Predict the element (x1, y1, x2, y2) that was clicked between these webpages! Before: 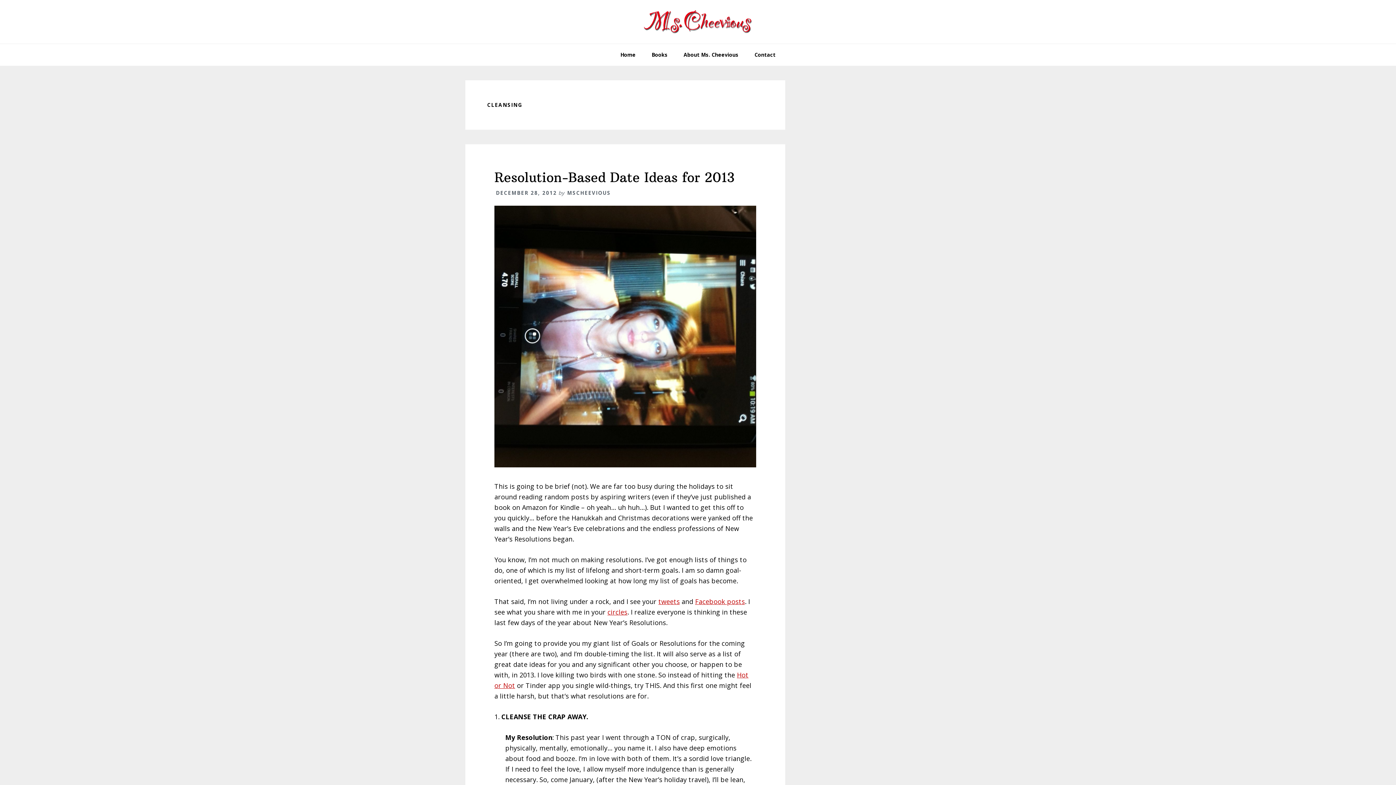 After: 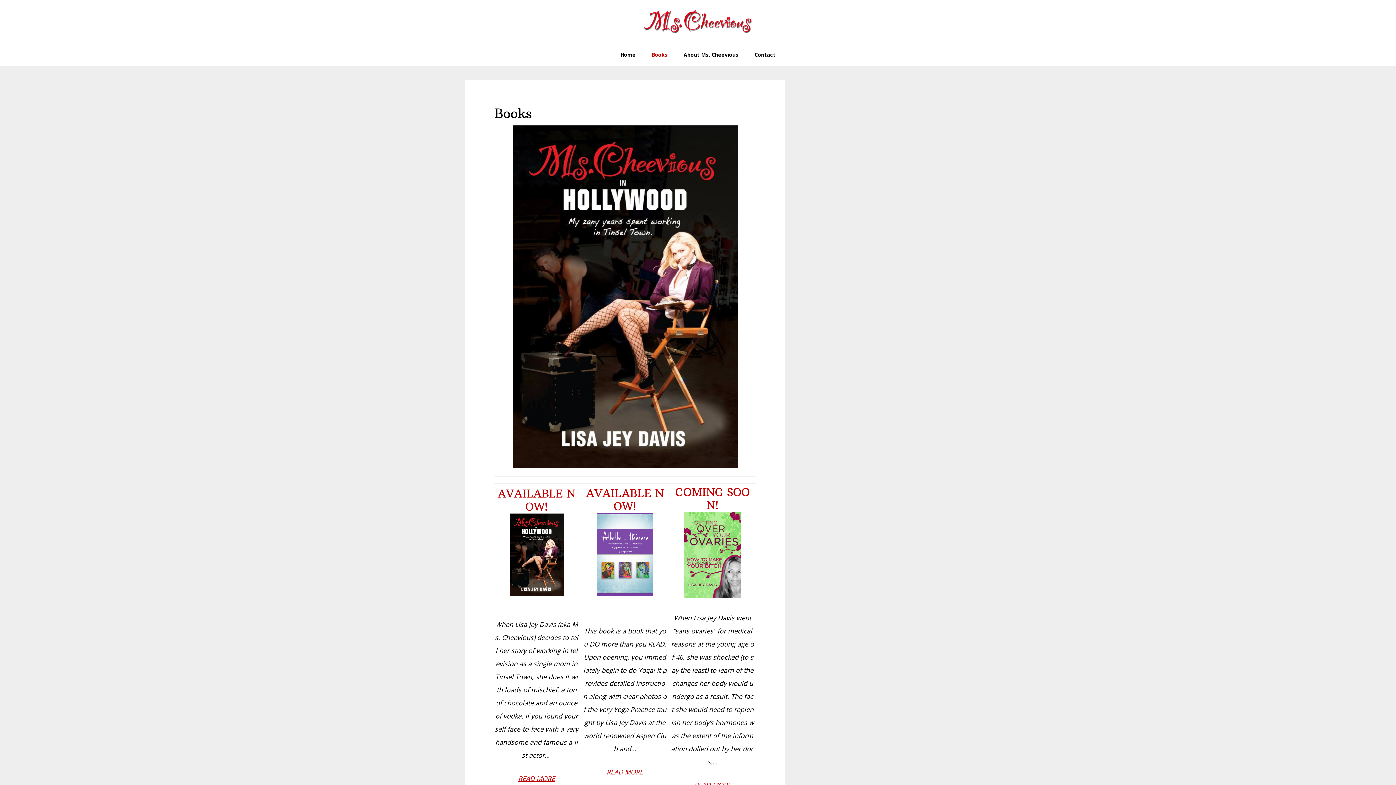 Action: label: Books bbox: (644, 44, 675, 65)